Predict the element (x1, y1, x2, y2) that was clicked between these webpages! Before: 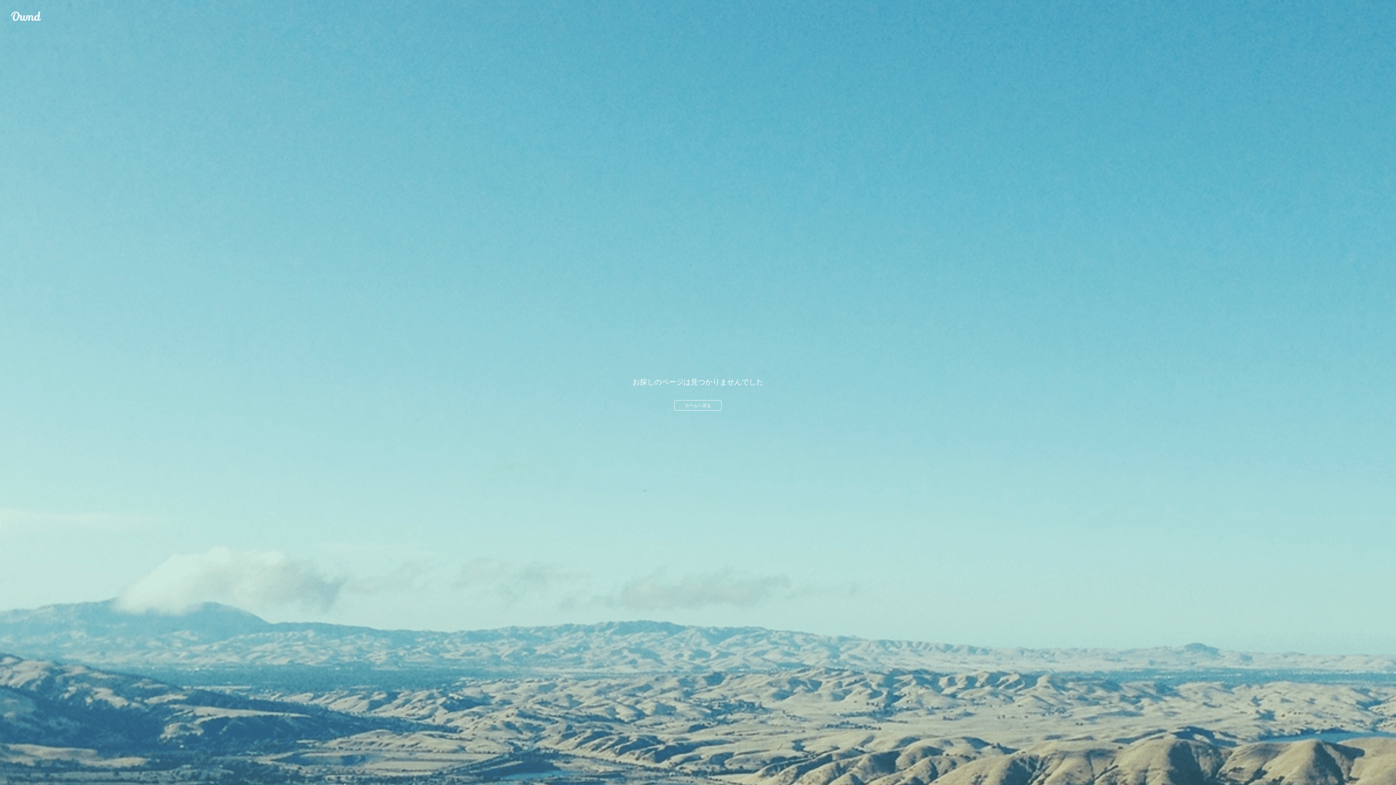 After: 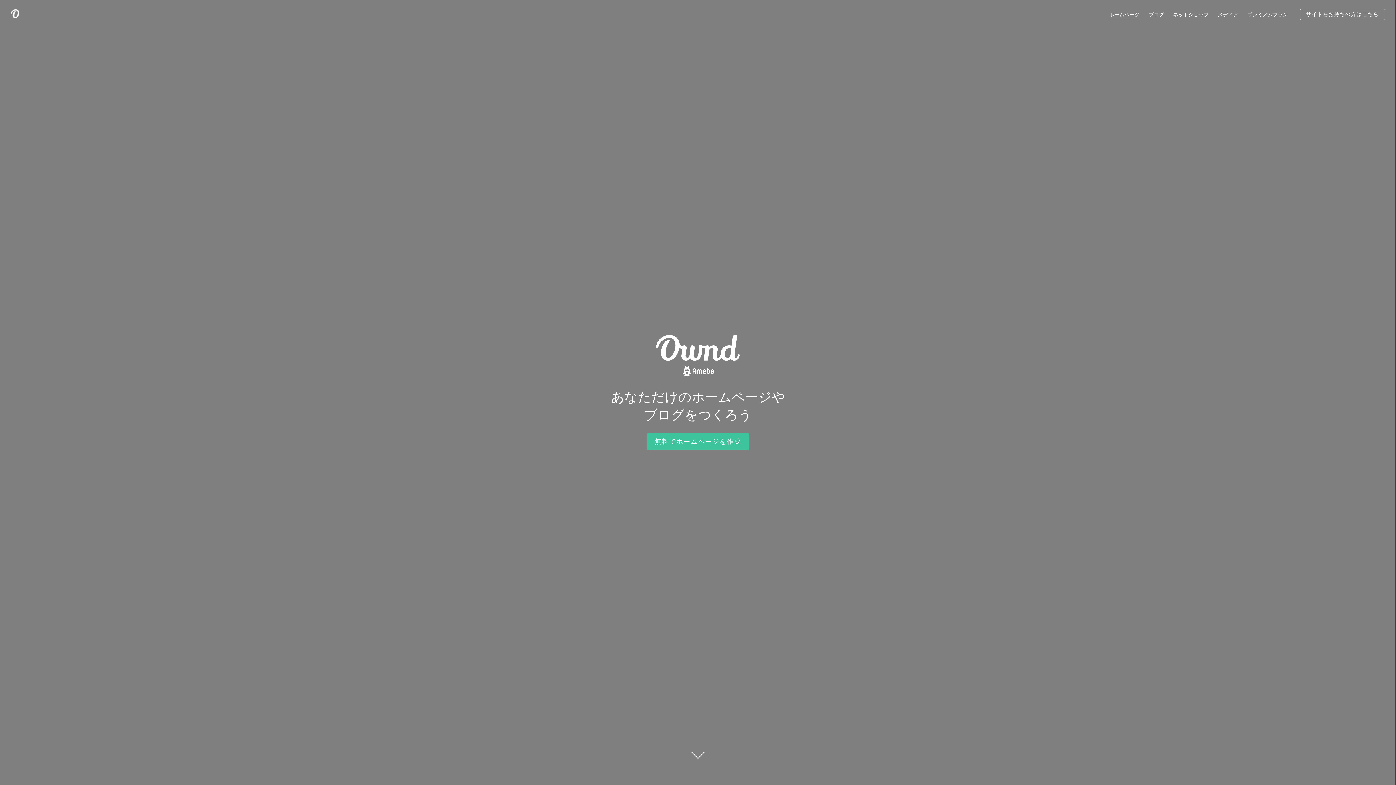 Action: label: Ameba Ownd bbox: (10, 10, 41, 21)